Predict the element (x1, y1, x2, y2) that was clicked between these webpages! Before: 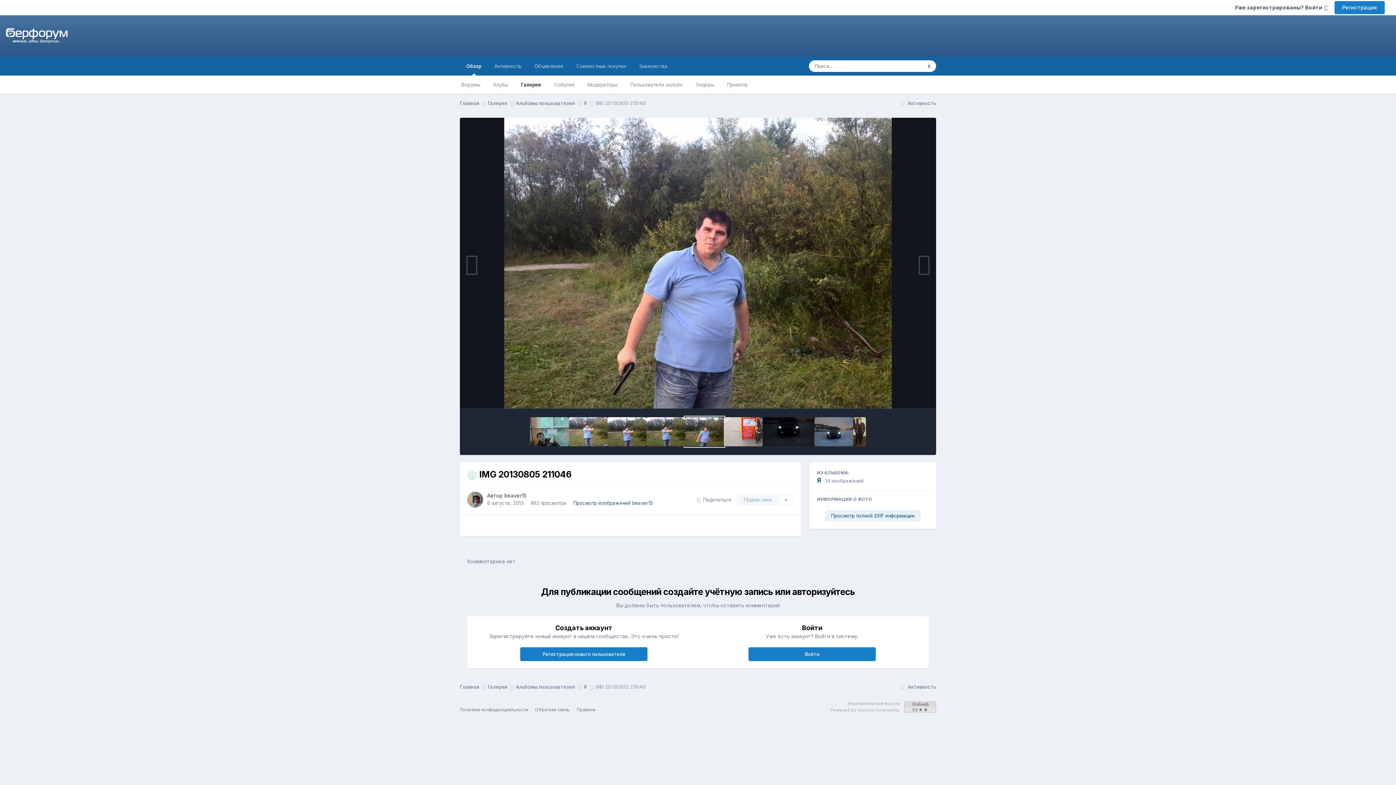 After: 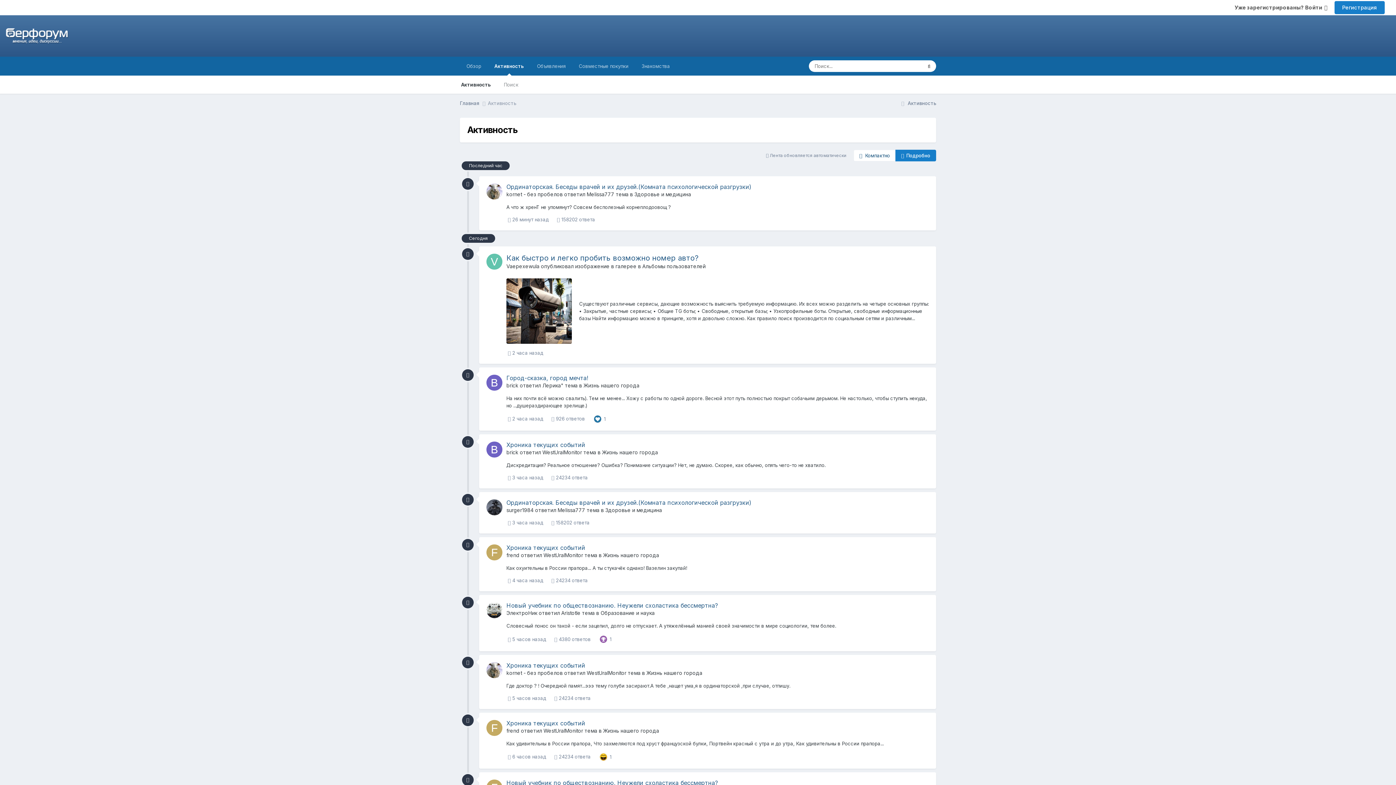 Action: label:  Активность bbox: (899, 684, 936, 690)